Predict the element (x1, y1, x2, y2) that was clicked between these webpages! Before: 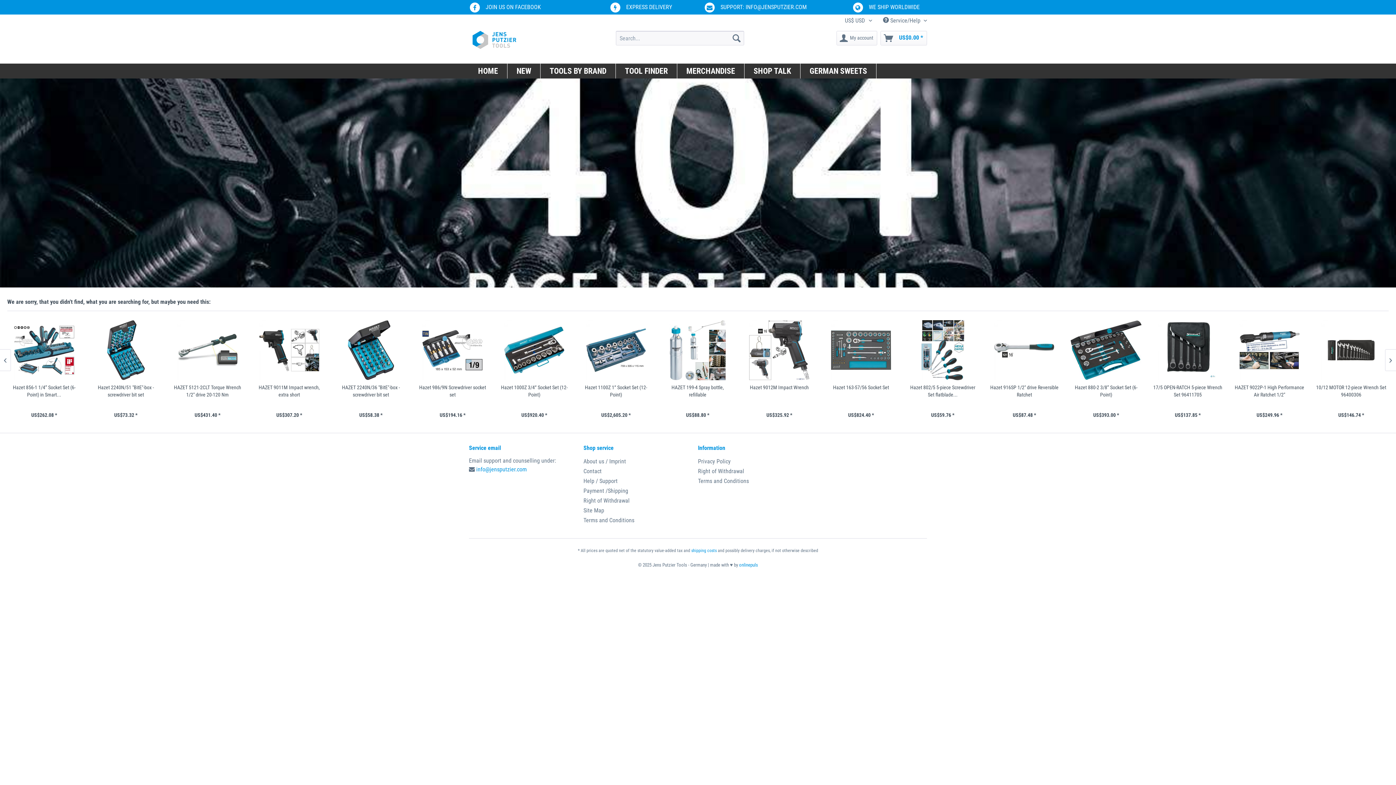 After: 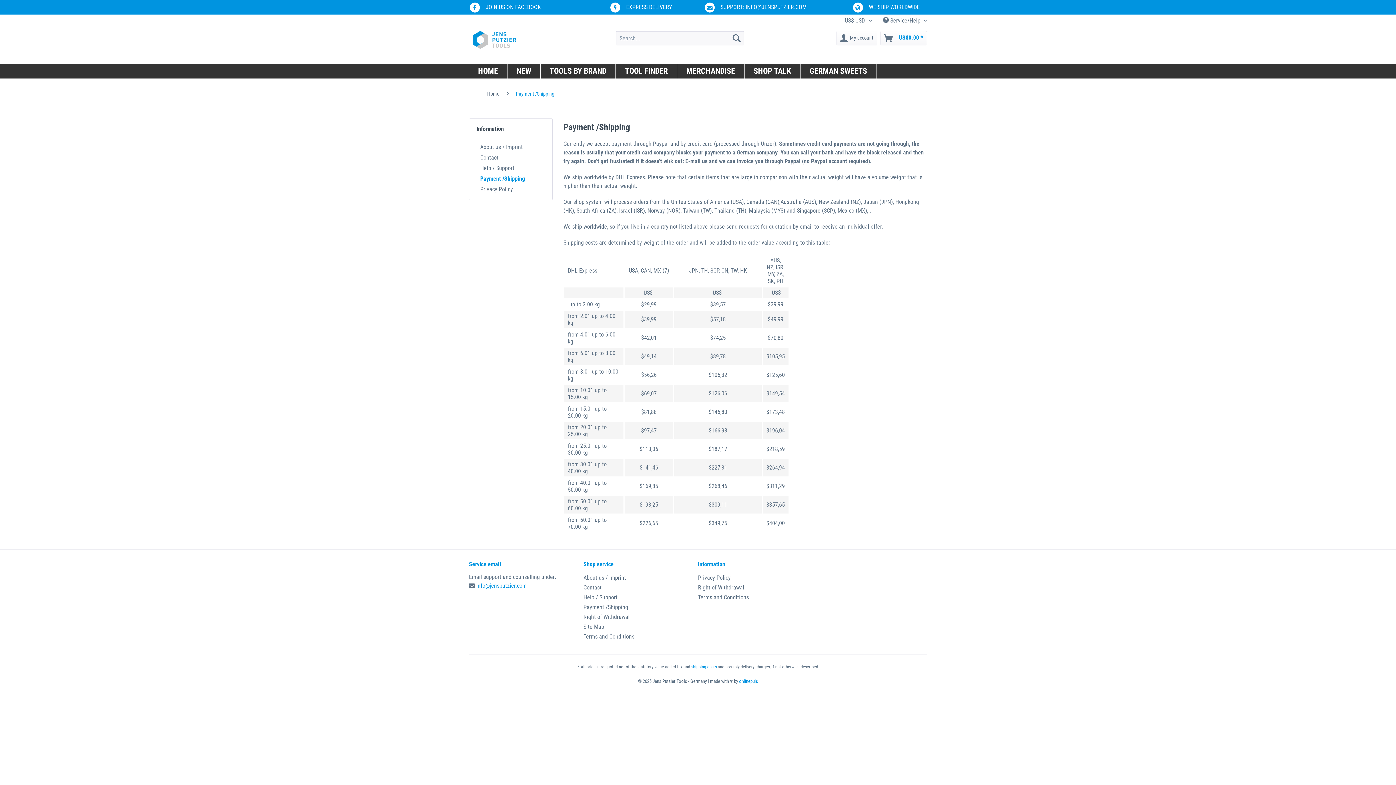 Action: bbox: (583, 486, 694, 496) label: Payment /Shipping